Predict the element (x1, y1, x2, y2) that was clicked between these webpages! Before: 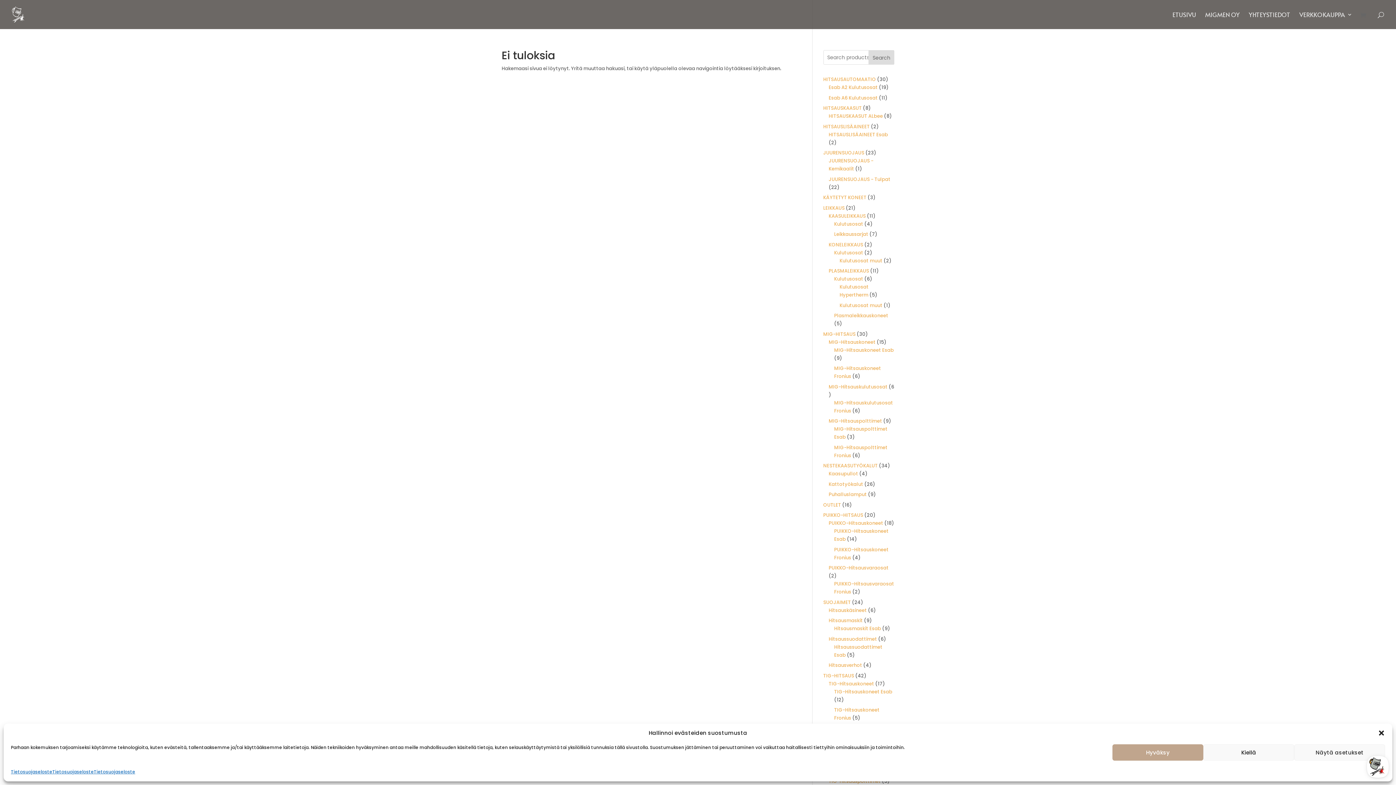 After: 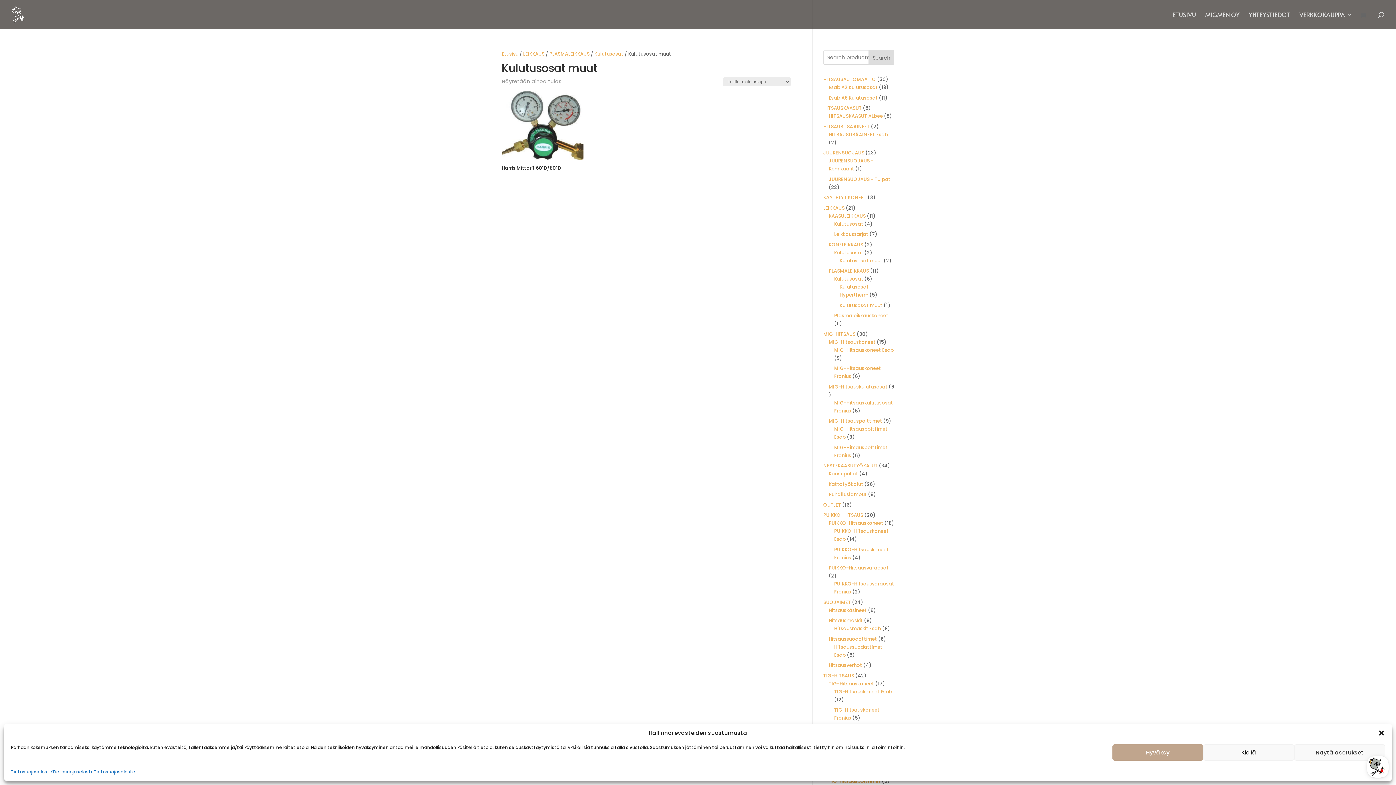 Action: bbox: (839, 302, 882, 308) label: Kulutusosat muut